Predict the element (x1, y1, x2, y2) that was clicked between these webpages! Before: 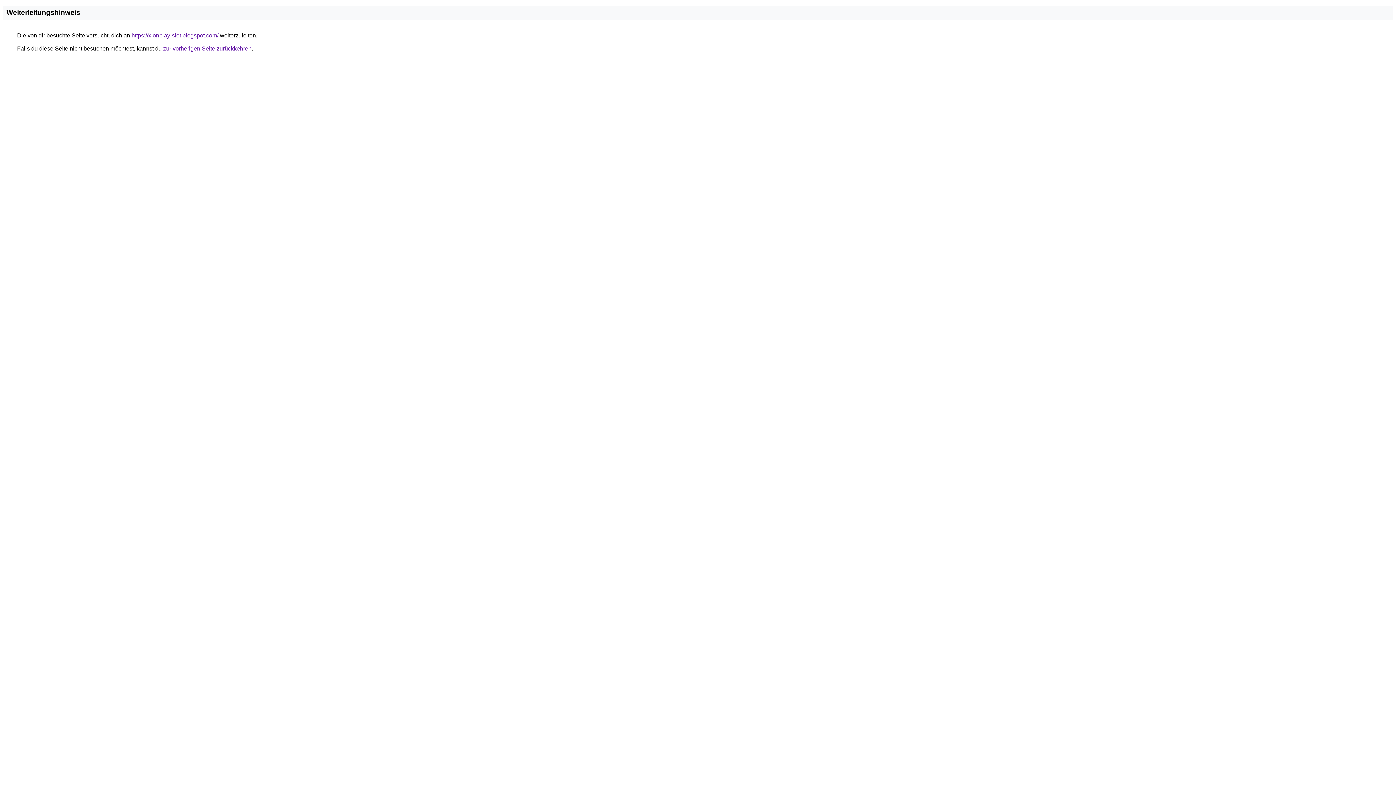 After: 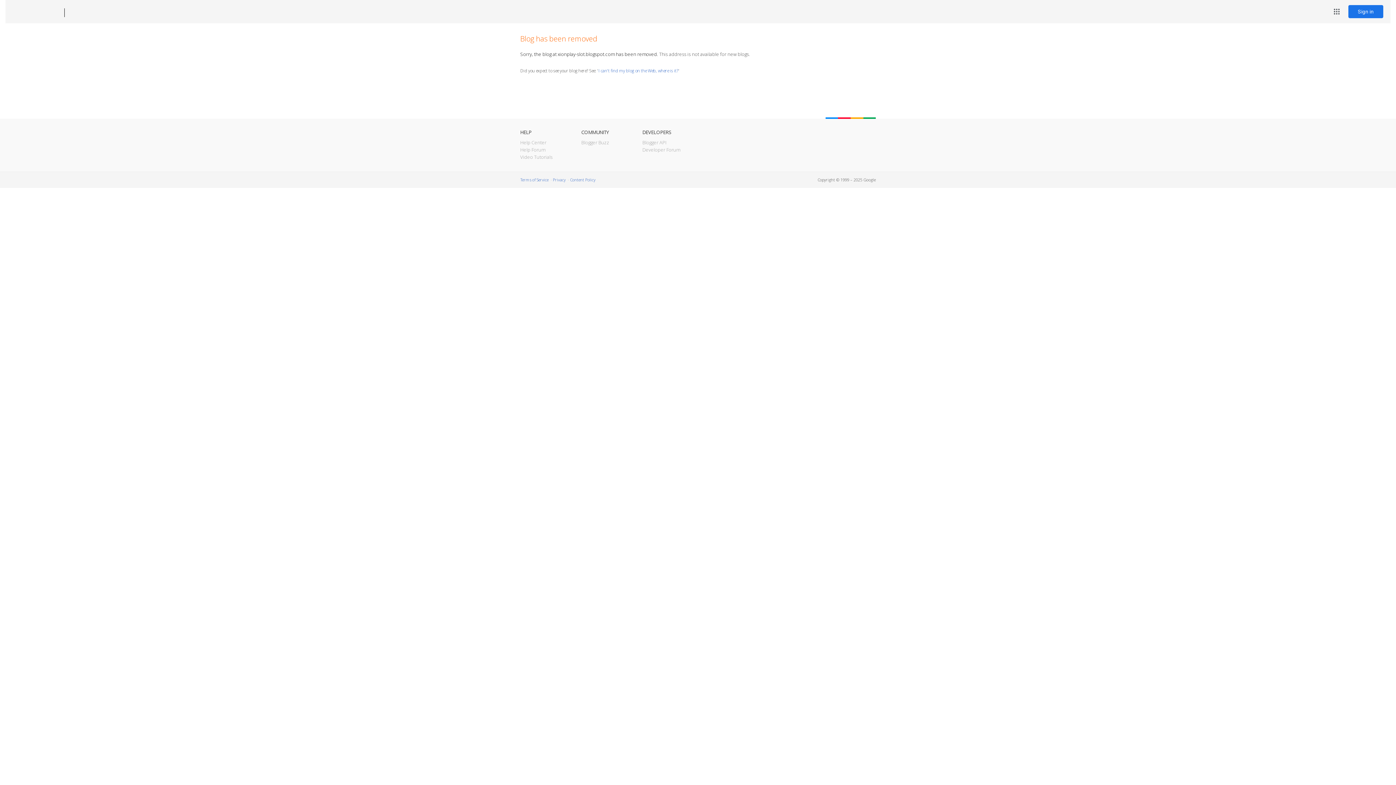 Action: label: https://xionplay-slot.blogspot.com/ bbox: (131, 32, 218, 38)